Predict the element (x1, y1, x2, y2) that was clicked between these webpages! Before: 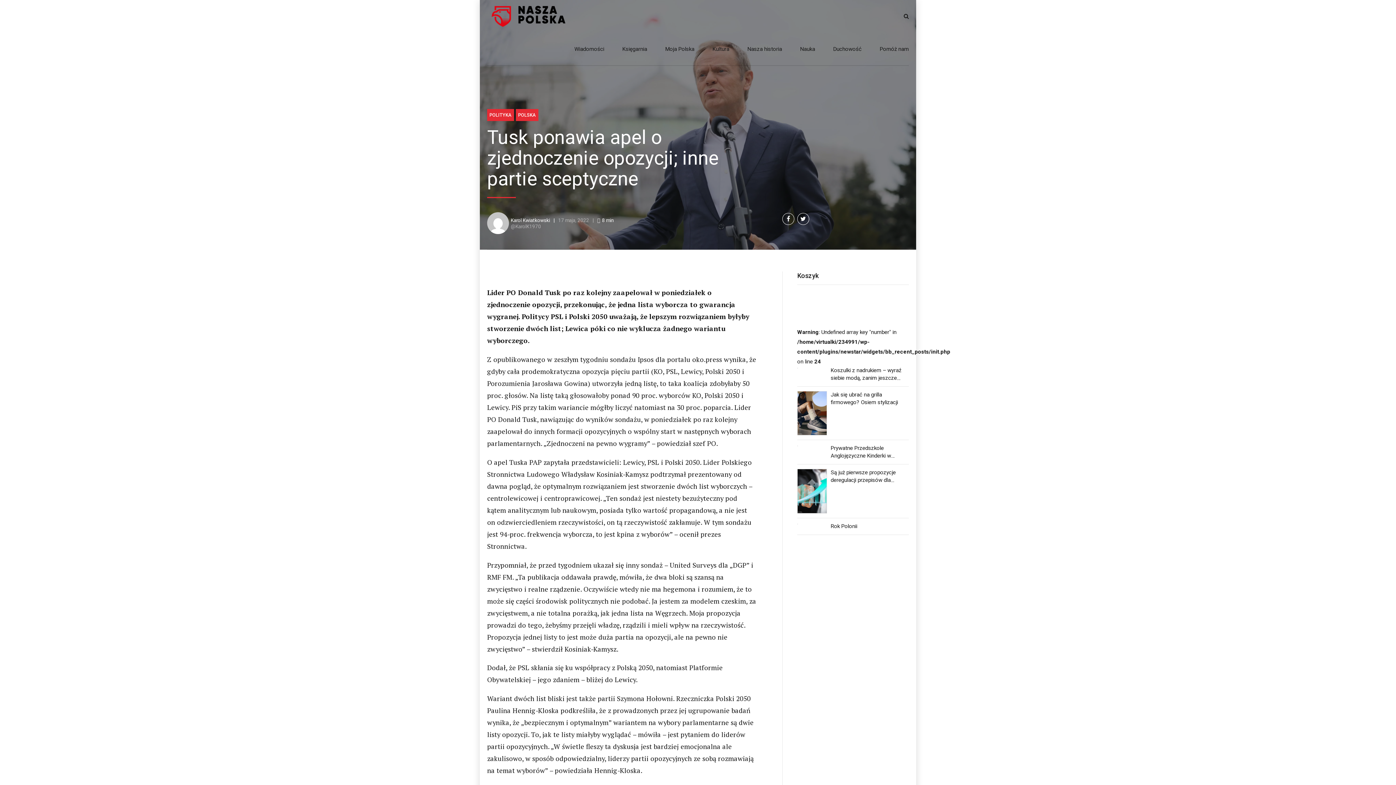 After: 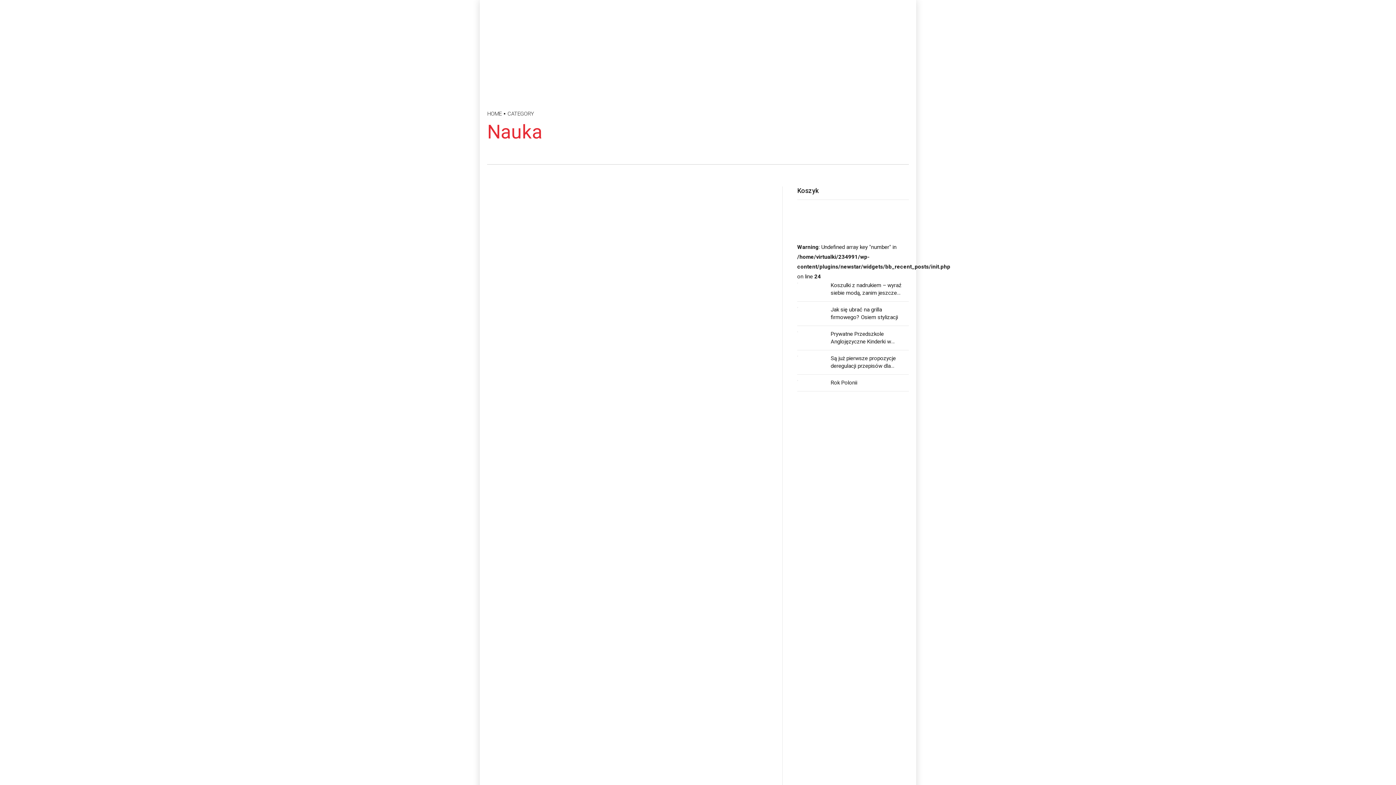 Action: bbox: (800, 32, 815, 65) label: Nauka